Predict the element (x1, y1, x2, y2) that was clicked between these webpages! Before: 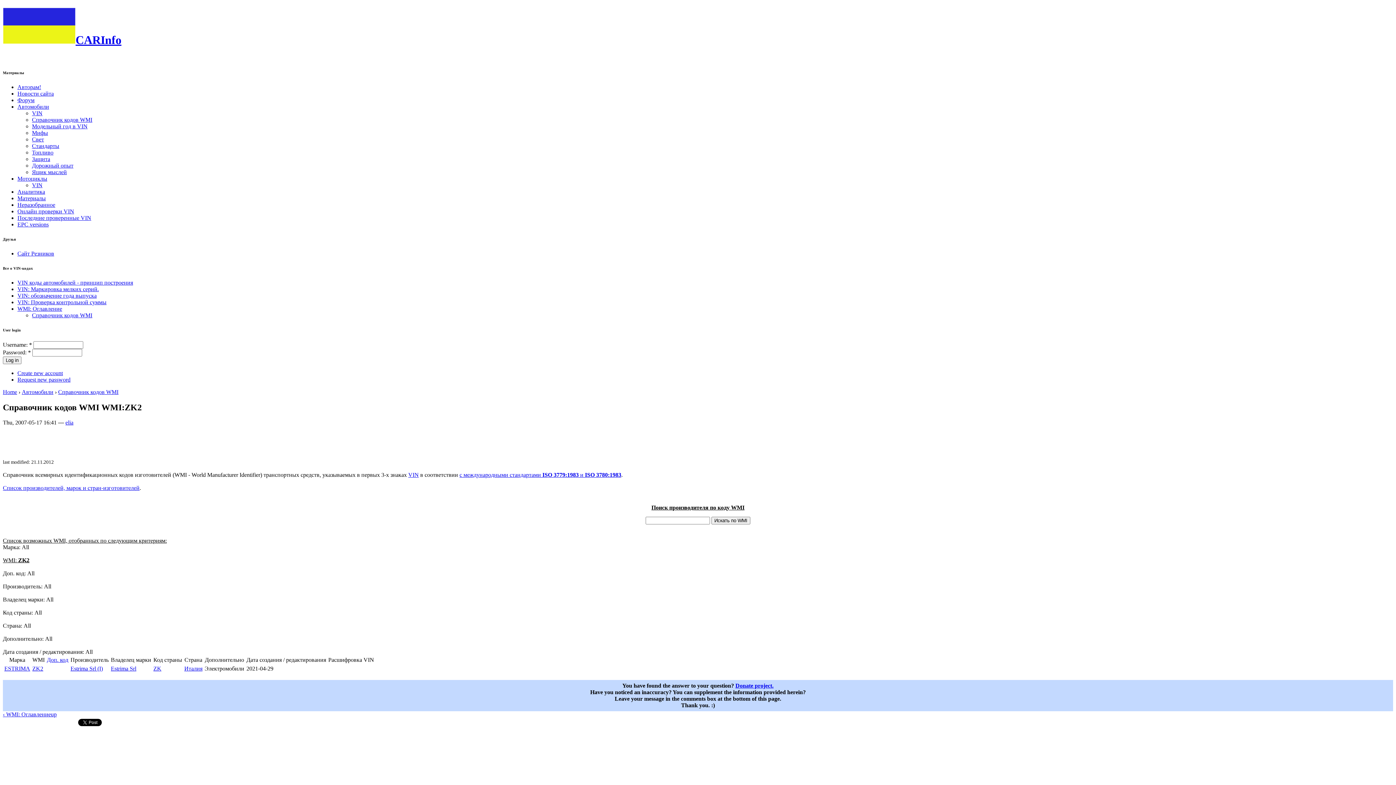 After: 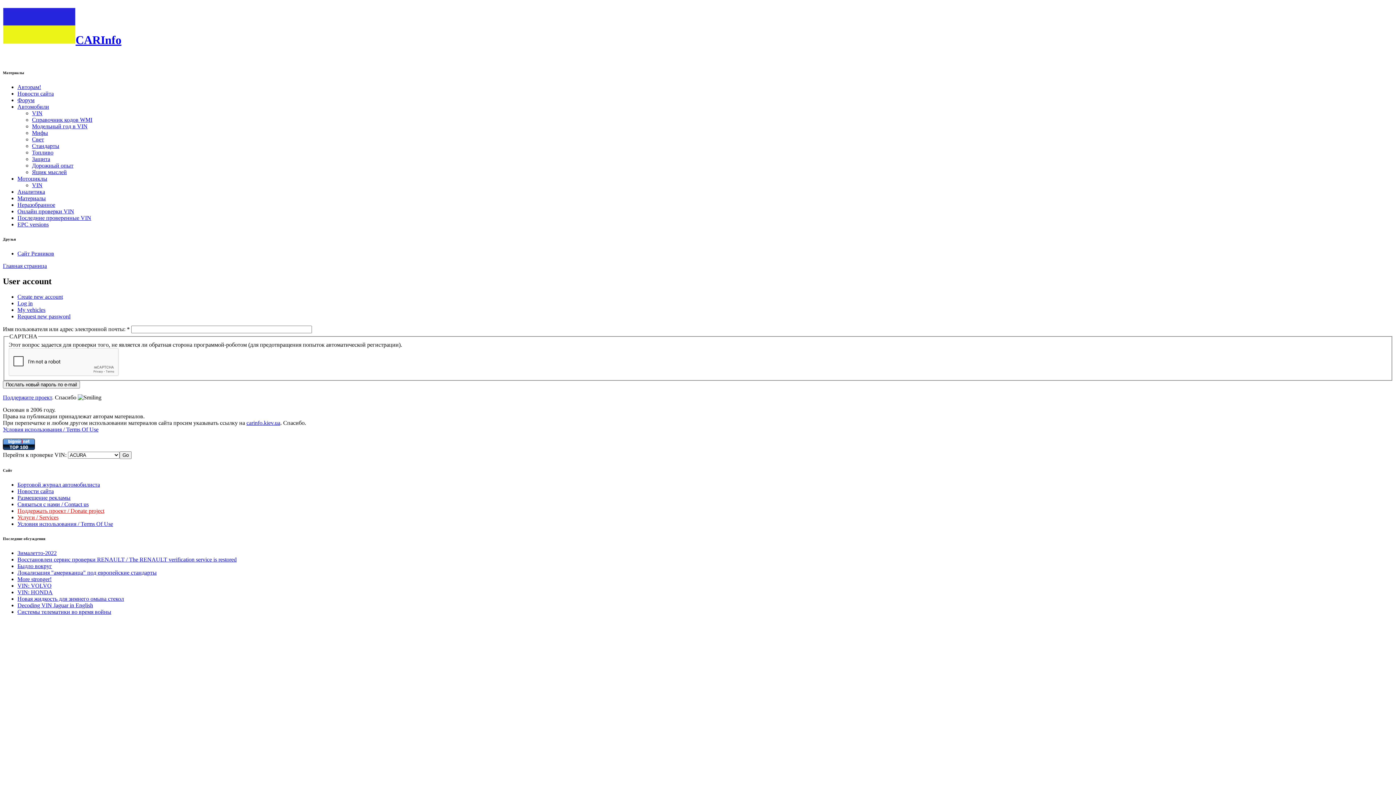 Action: bbox: (17, 376, 70, 382) label: Request new password